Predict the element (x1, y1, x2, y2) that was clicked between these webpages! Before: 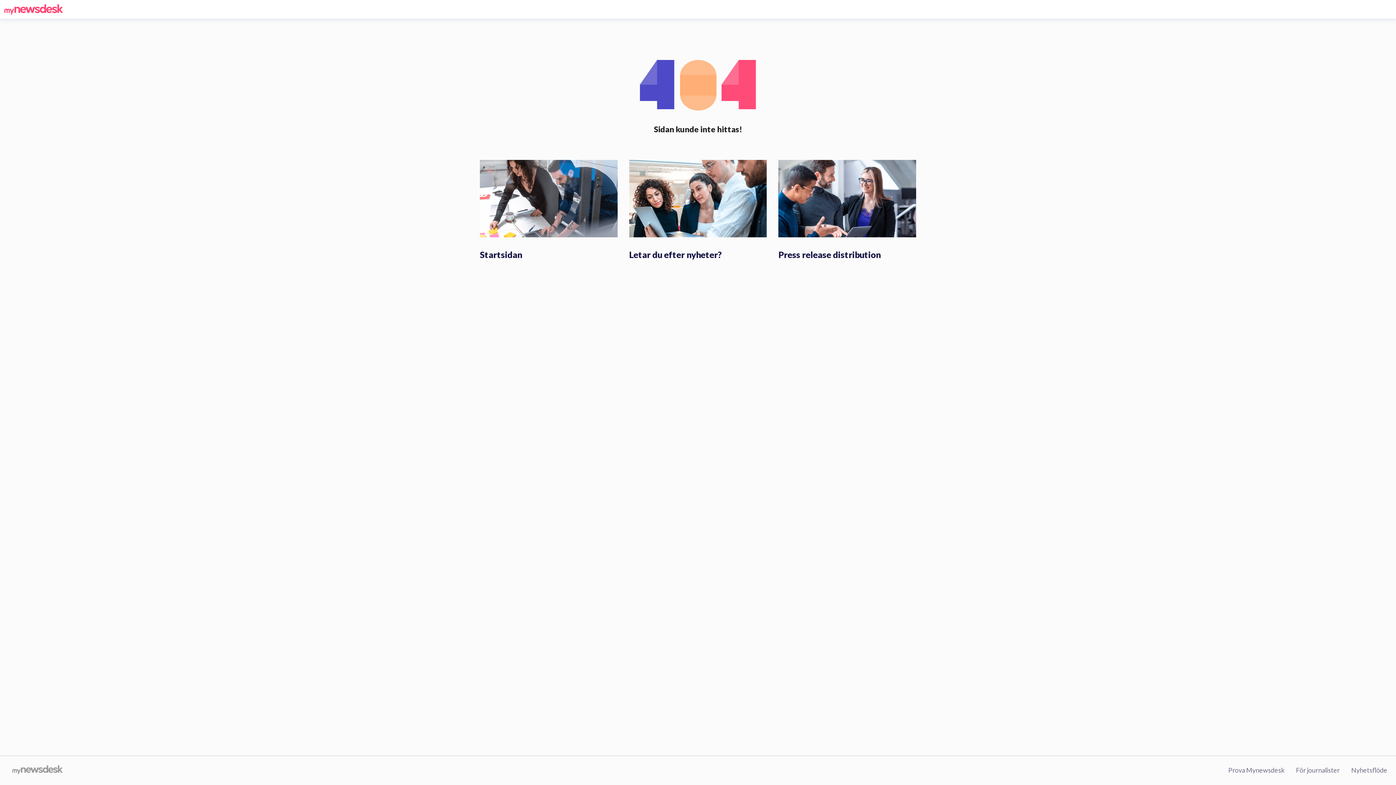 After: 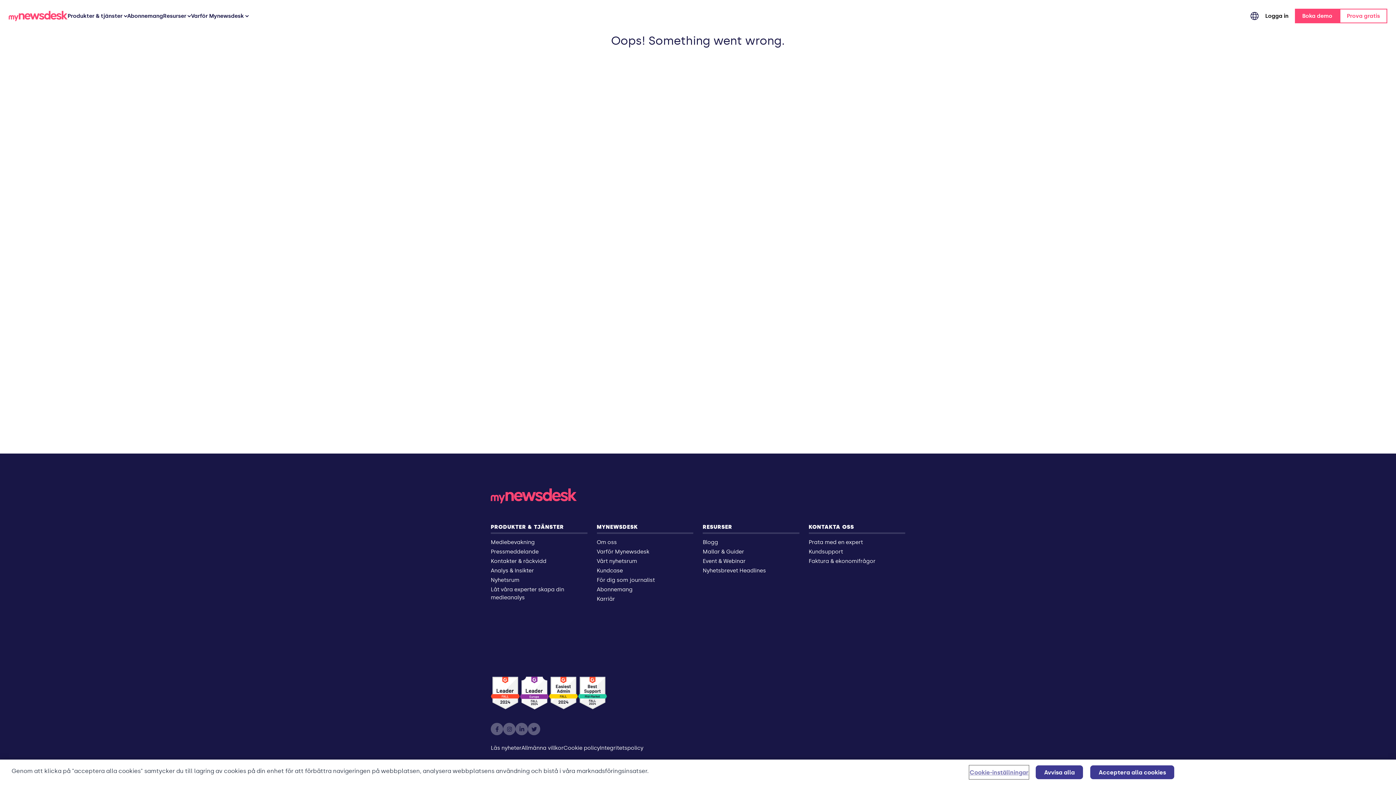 Action: bbox: (480, 194, 617, 201)